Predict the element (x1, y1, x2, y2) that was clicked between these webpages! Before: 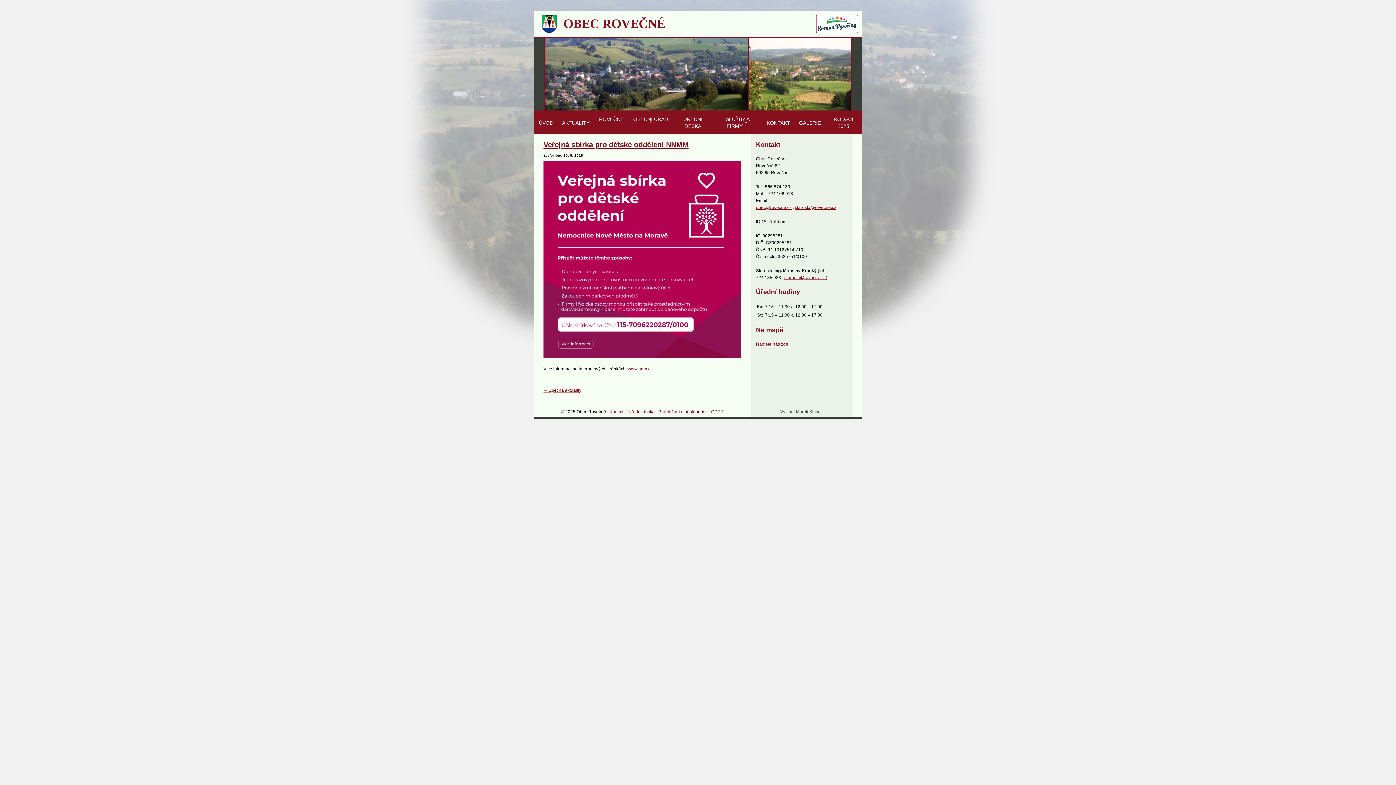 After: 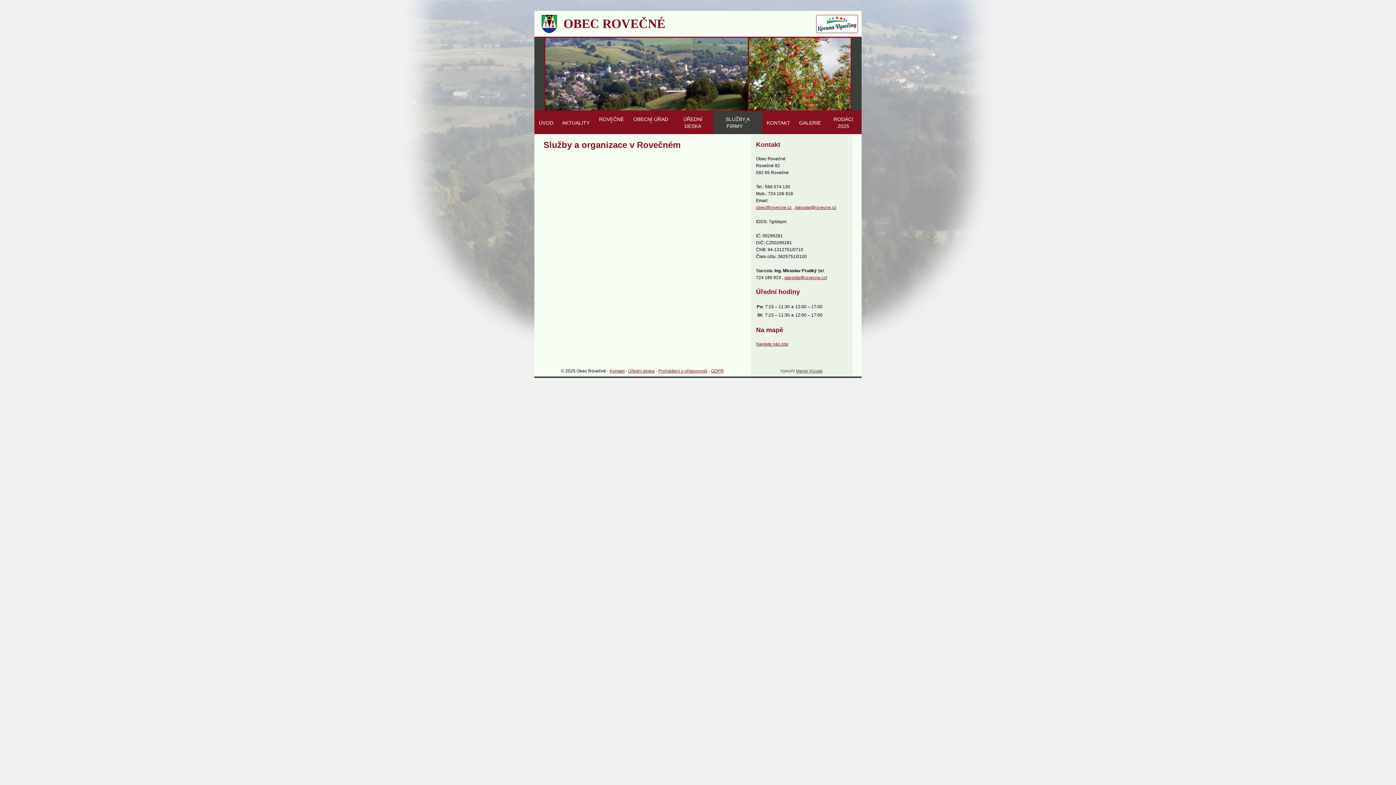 Action: bbox: (713, 111, 762, 134) label: SLUŽBY A FIRMY